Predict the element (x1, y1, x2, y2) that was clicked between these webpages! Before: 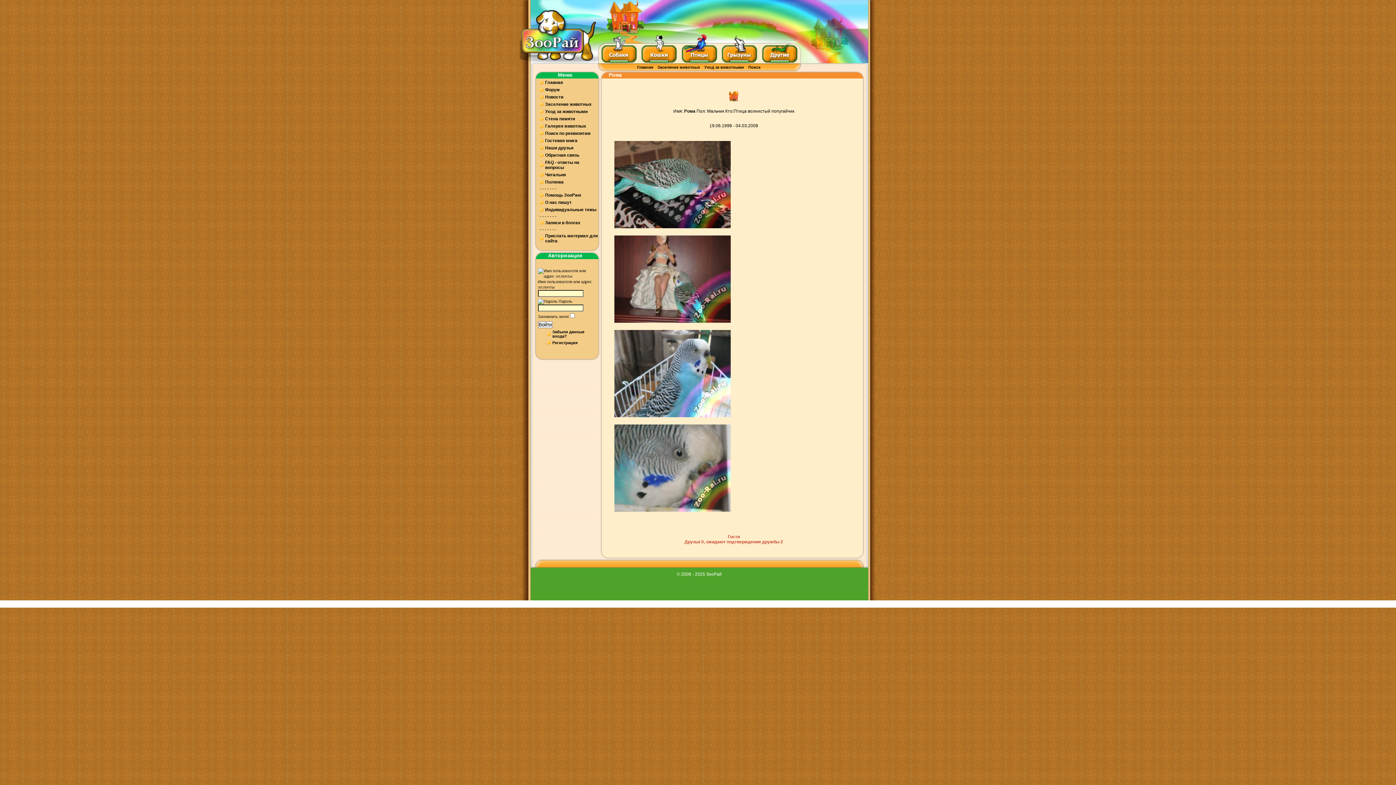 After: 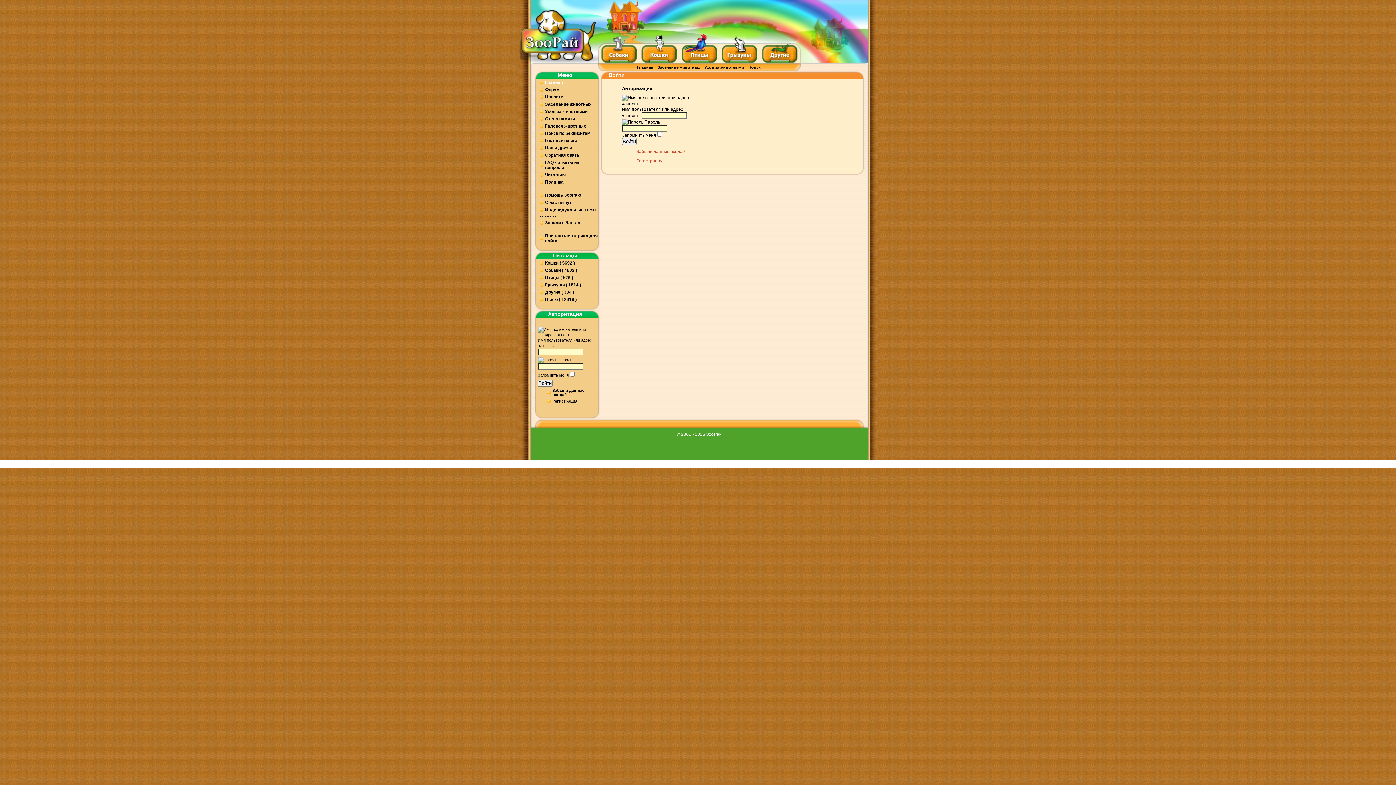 Action: label: Уход за животными bbox: (702, 63, 746, 71)